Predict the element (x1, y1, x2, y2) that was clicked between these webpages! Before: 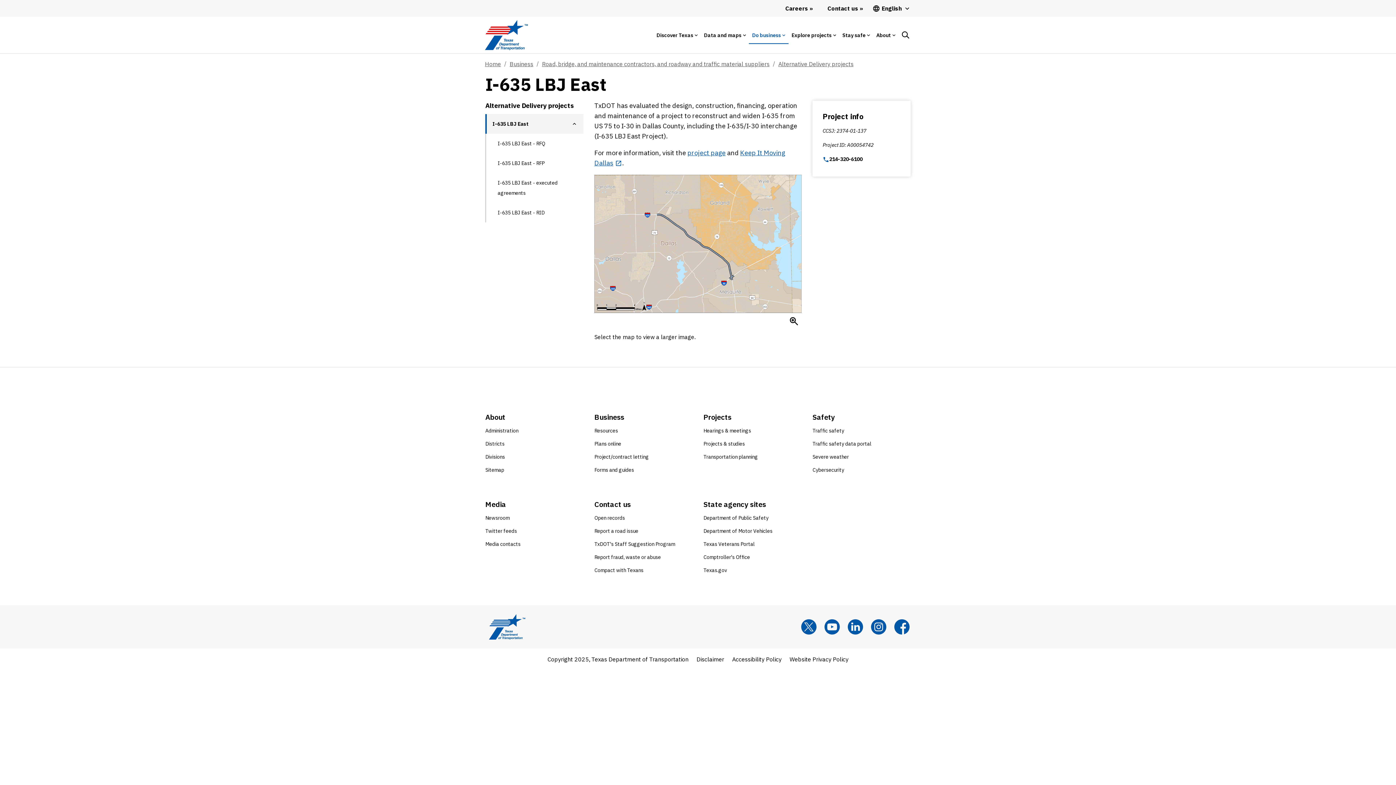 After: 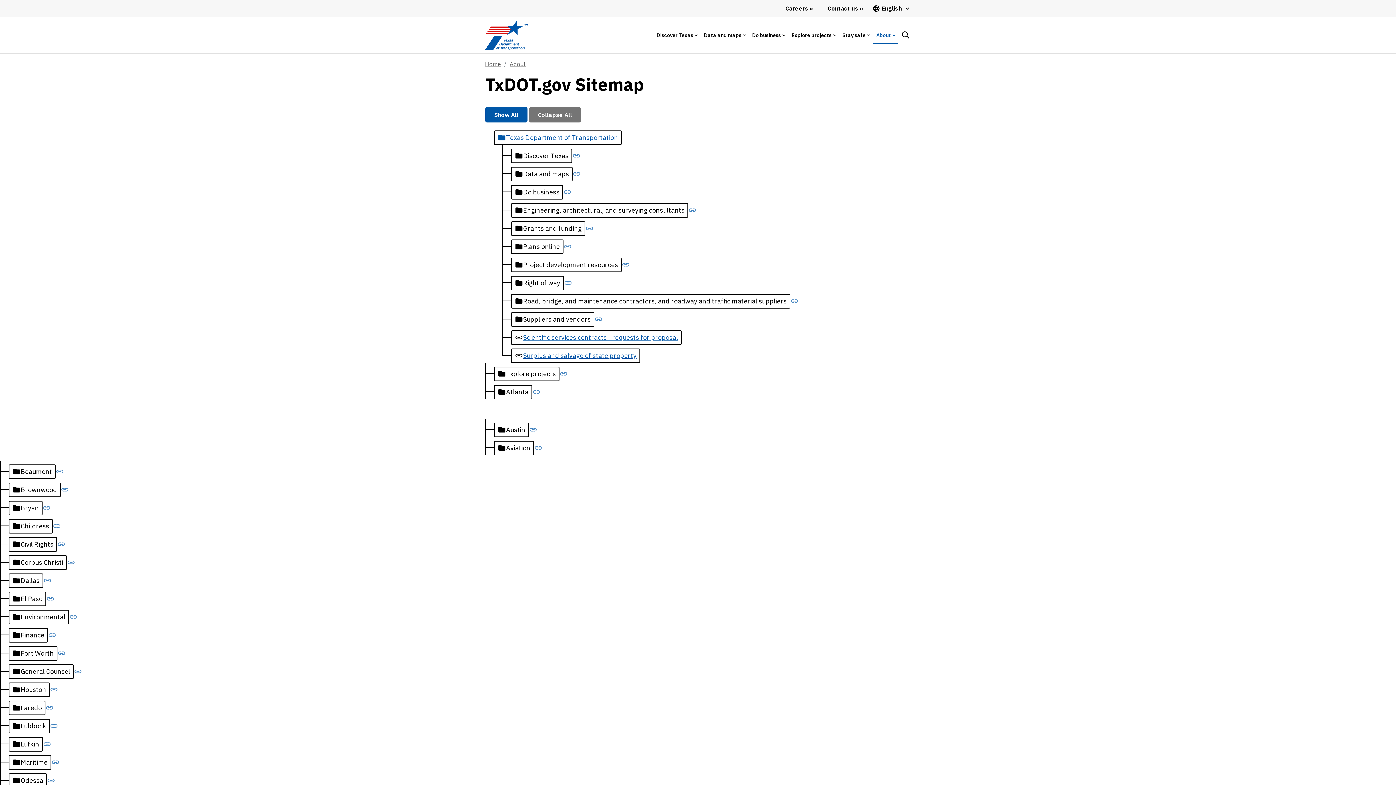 Action: label: Sitemap bbox: (485, 466, 504, 473)